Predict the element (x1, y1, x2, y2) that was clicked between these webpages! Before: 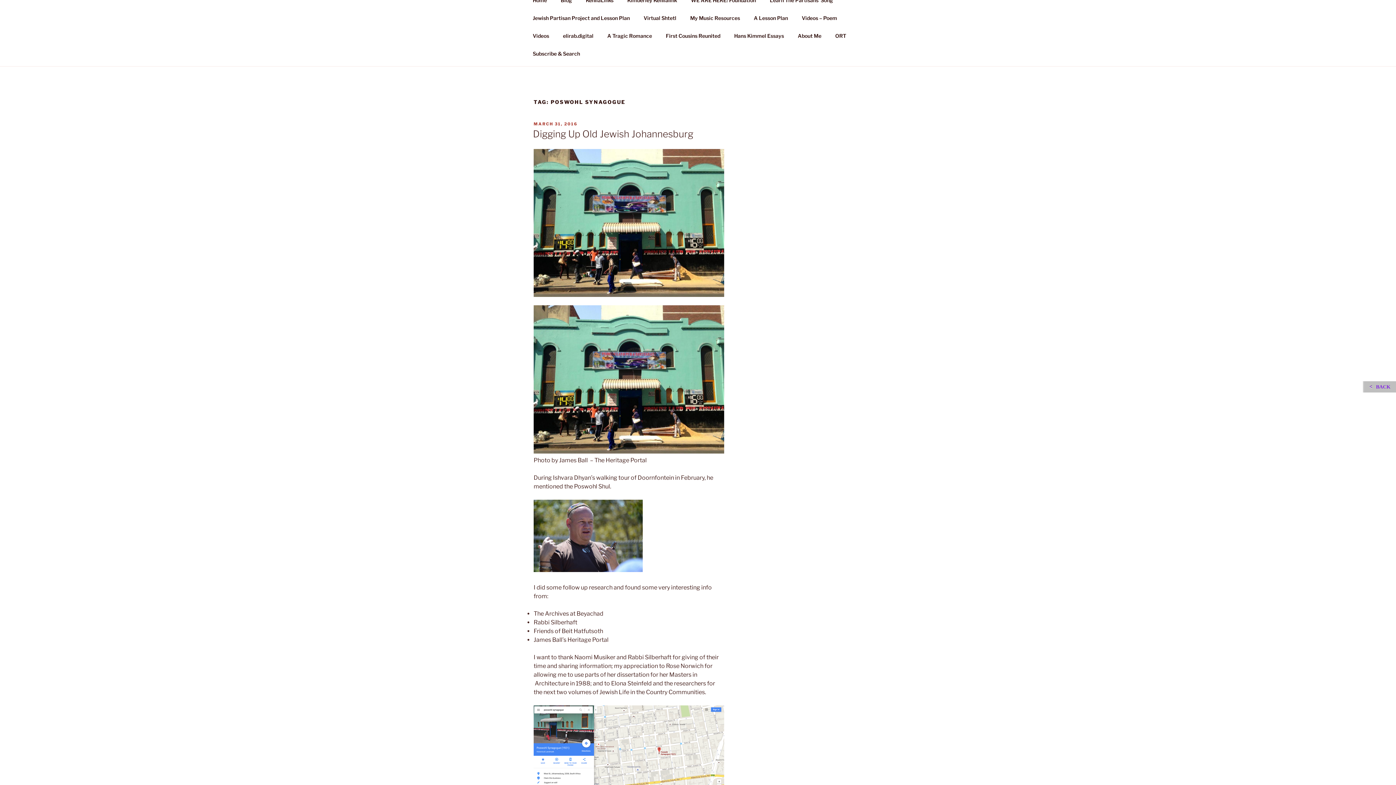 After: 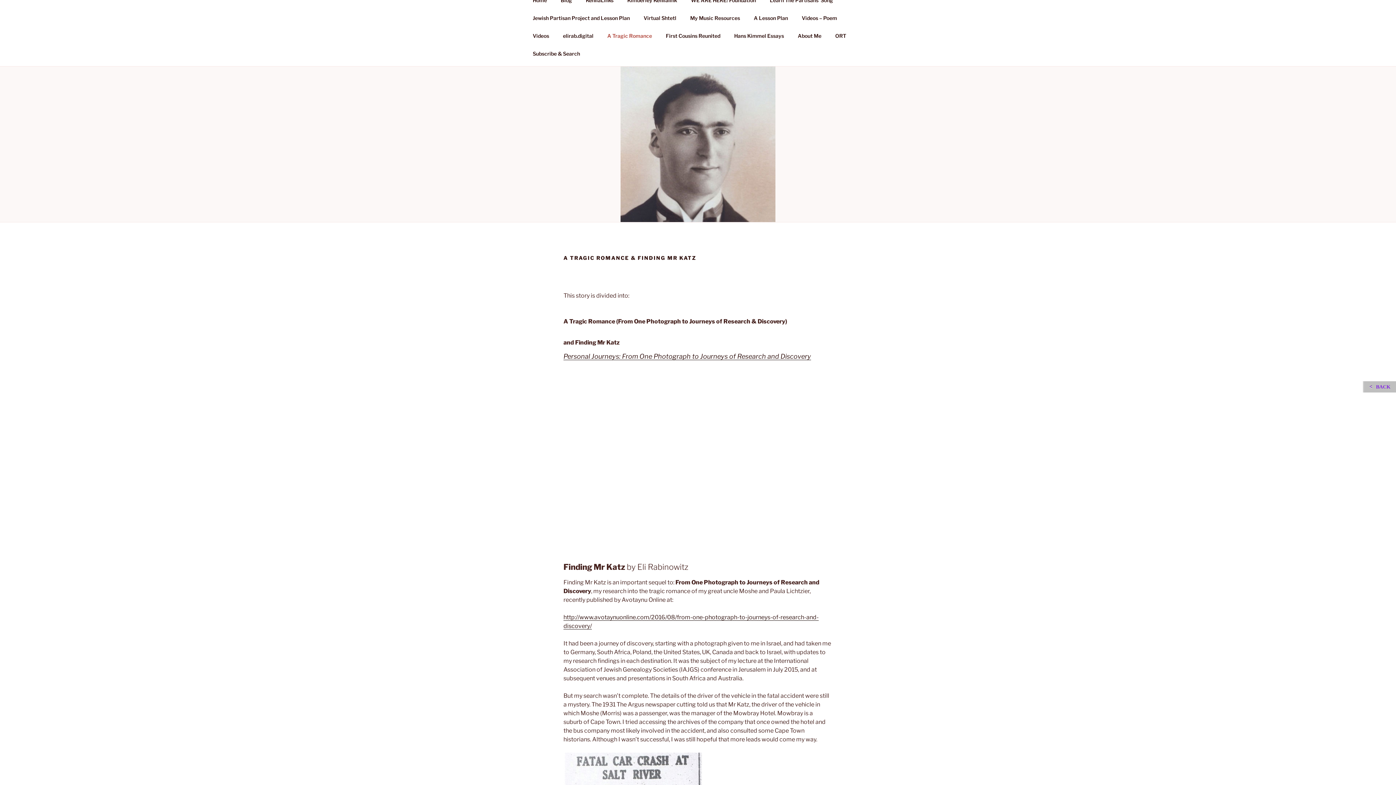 Action: bbox: (601, 26, 658, 44) label: A Tragic Romance